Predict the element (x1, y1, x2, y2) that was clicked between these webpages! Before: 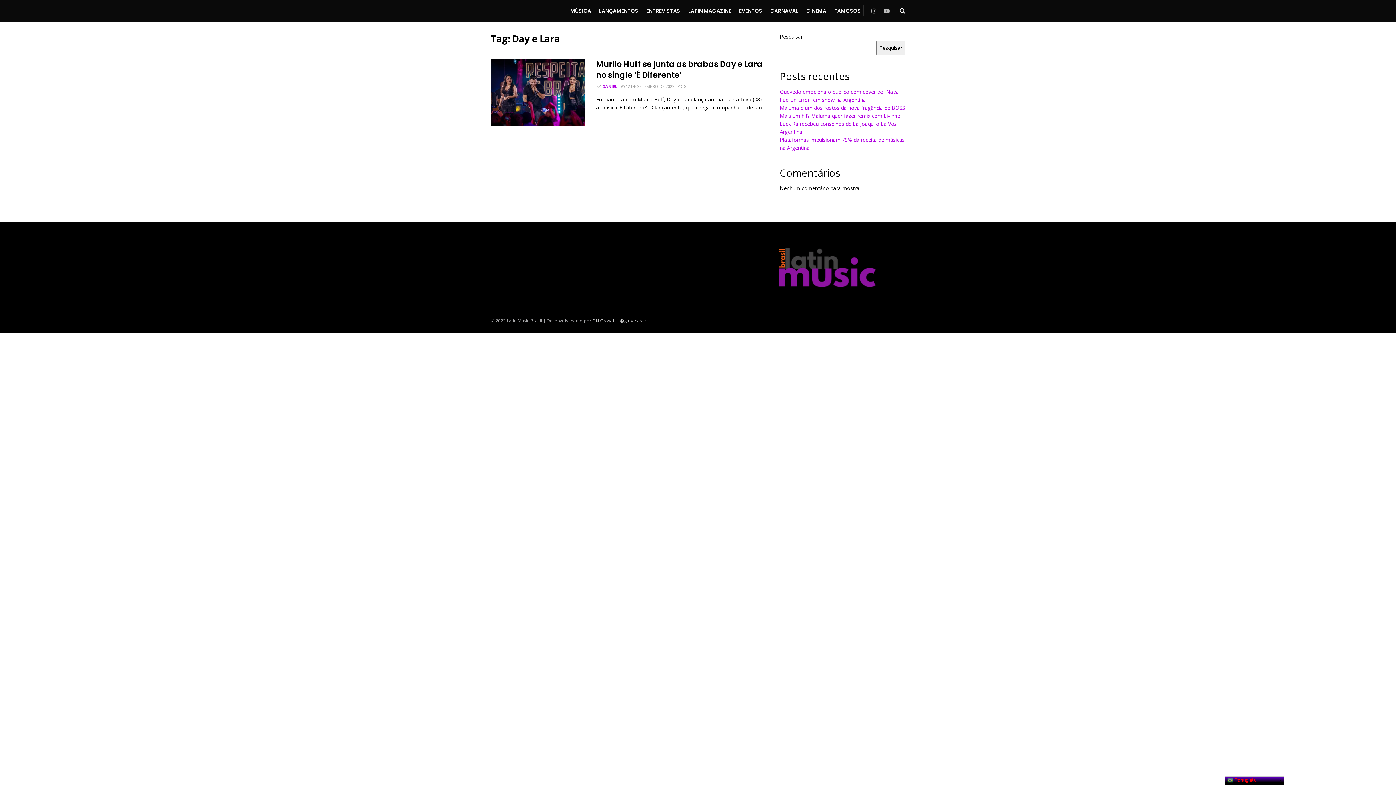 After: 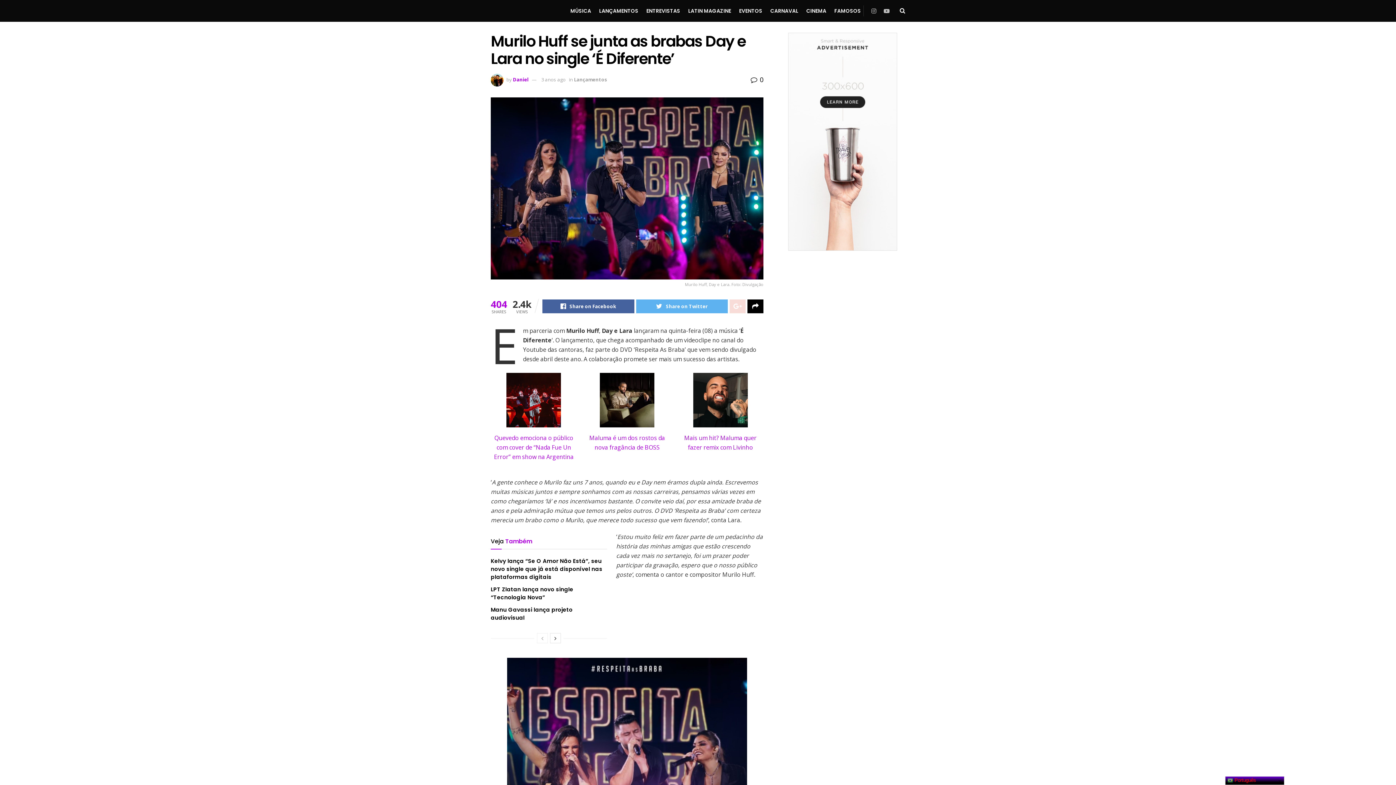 Action: bbox: (490, 58, 585, 126)